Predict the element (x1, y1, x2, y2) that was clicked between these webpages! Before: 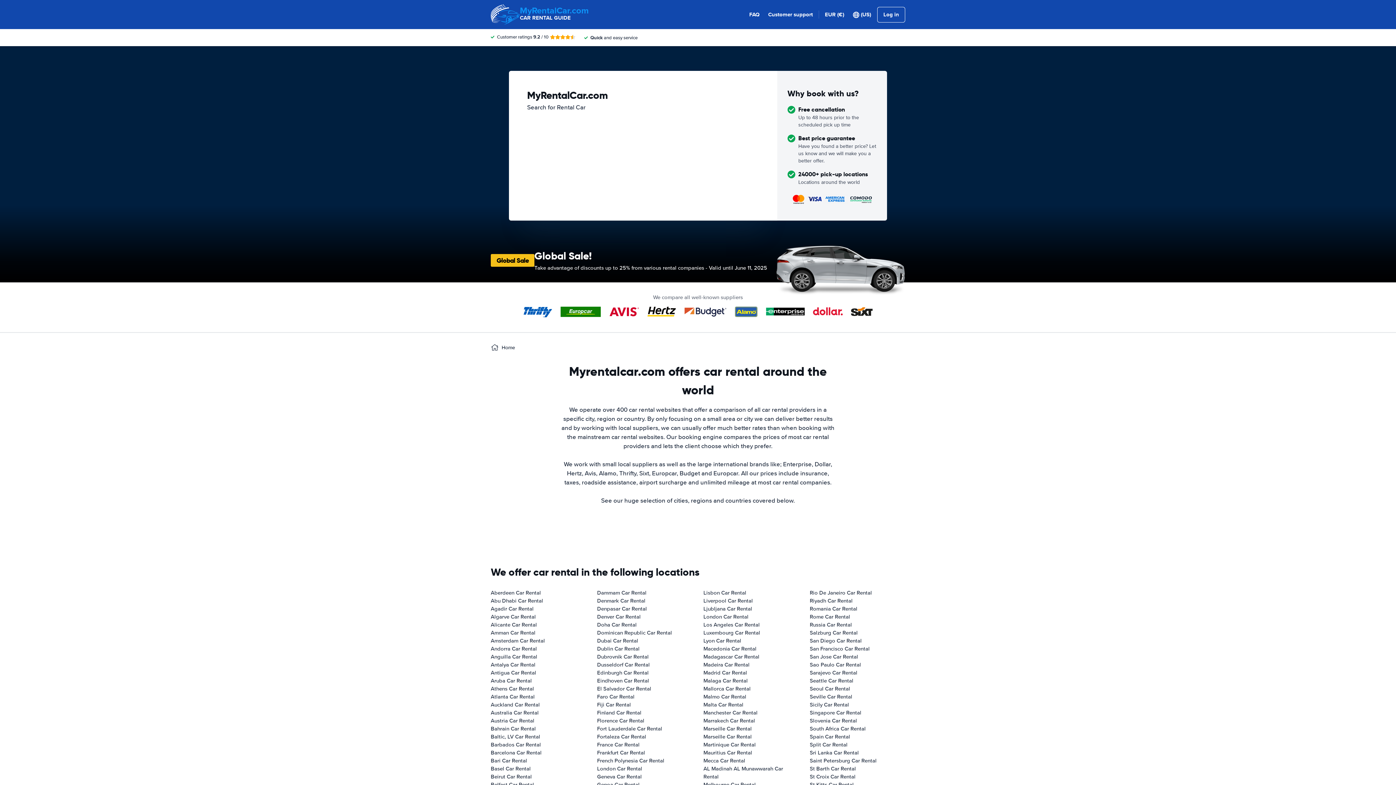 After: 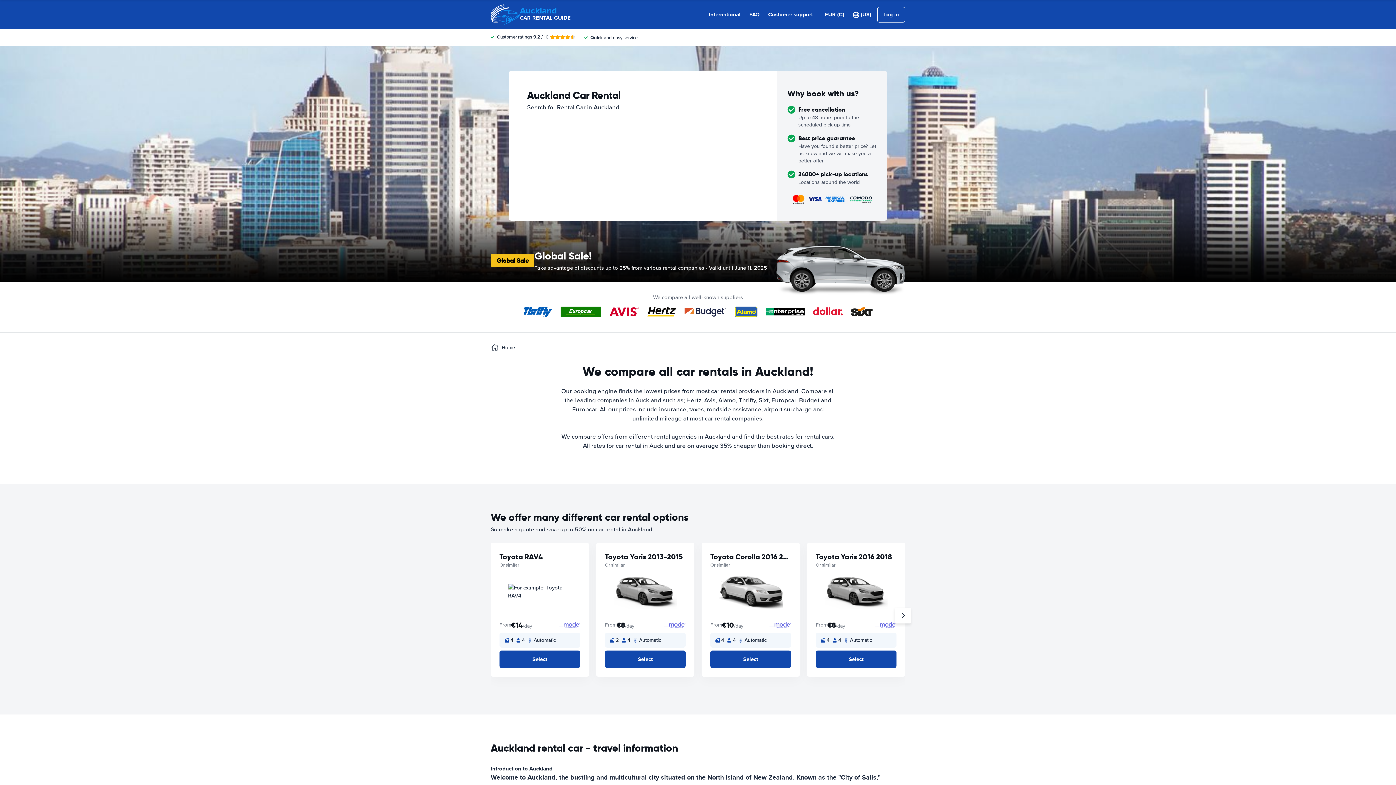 Action: label: Auckland Car Rental bbox: (490, 701, 540, 708)